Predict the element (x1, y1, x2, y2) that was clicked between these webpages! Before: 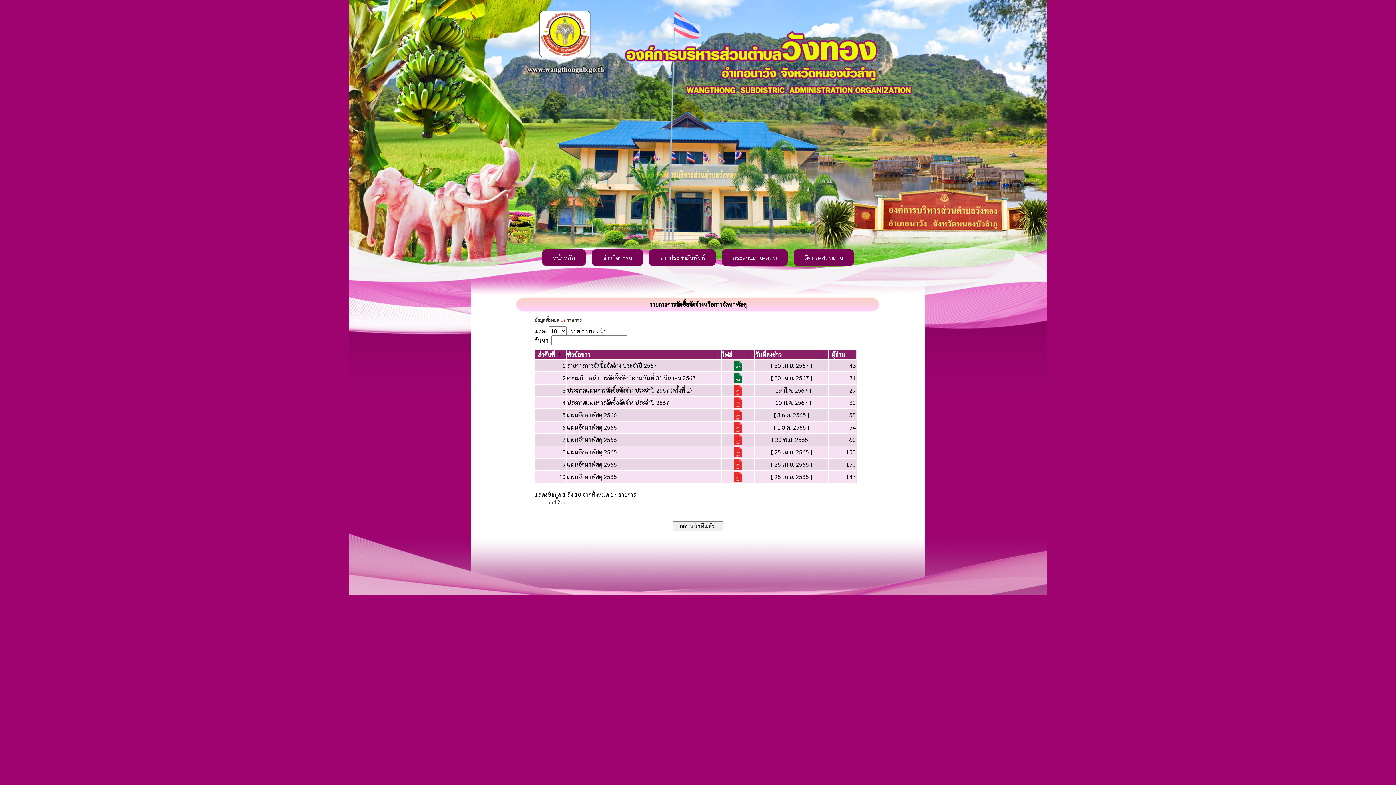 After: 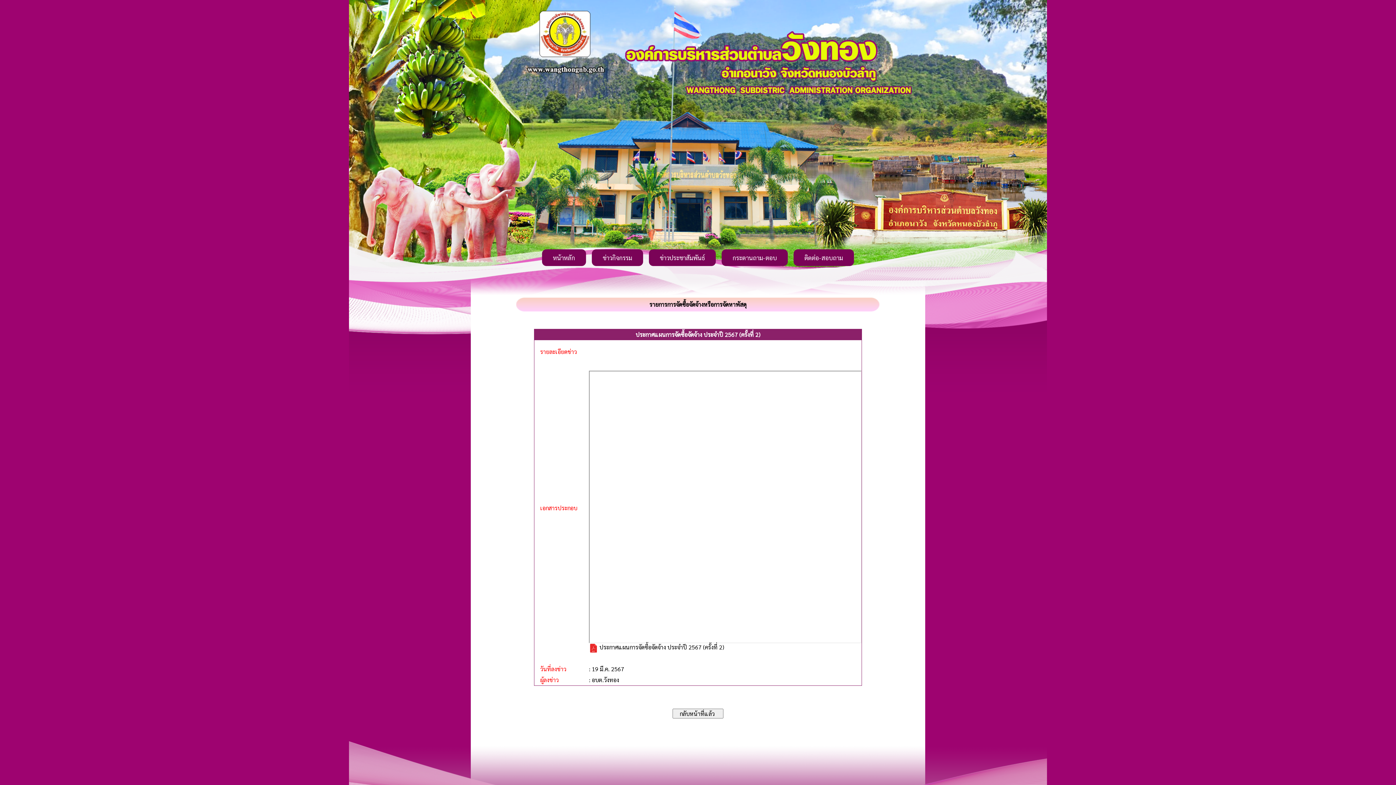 Action: bbox: (567, 386, 692, 394) label: ประกาศแผนการจัดซื้อจัดจ้าง ประจำปี 2567 (ครั้งที่ 2)